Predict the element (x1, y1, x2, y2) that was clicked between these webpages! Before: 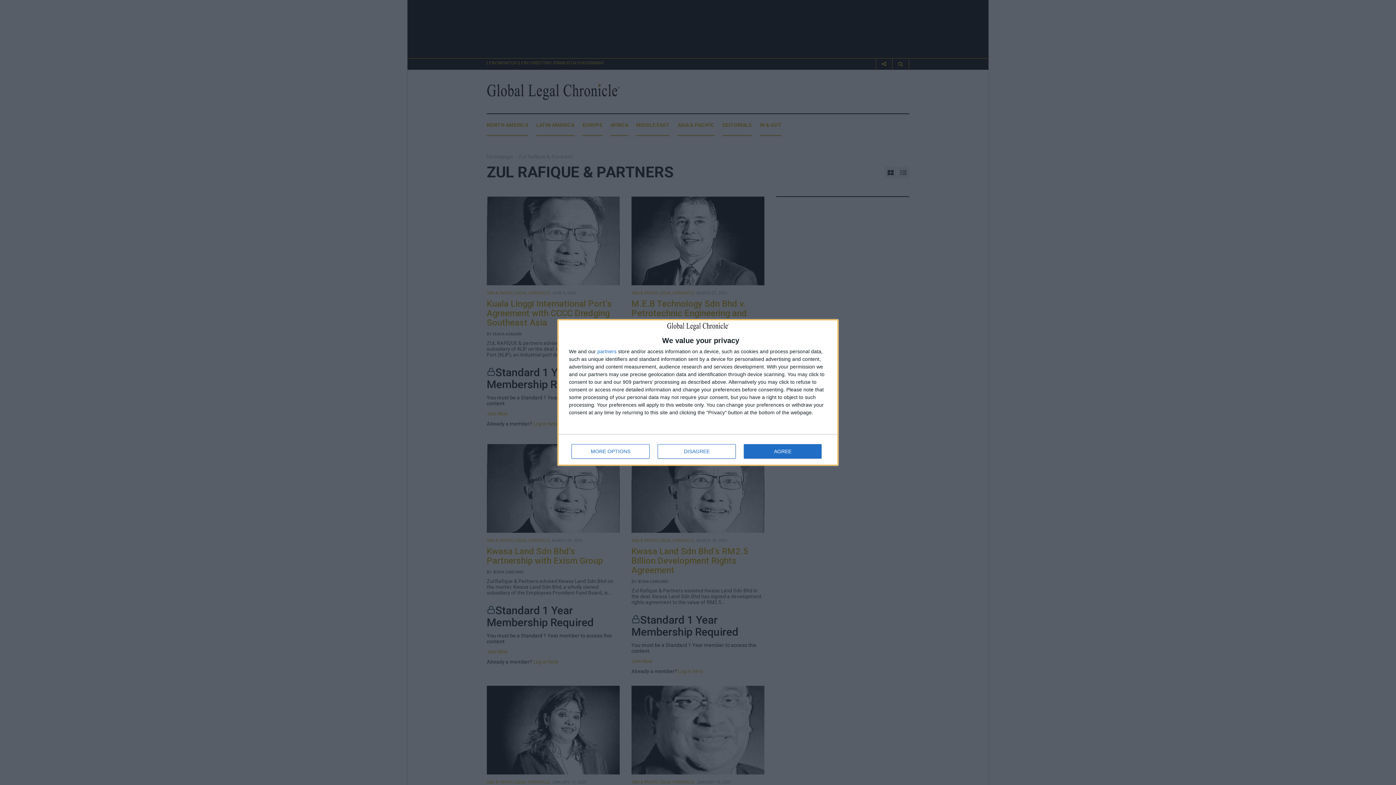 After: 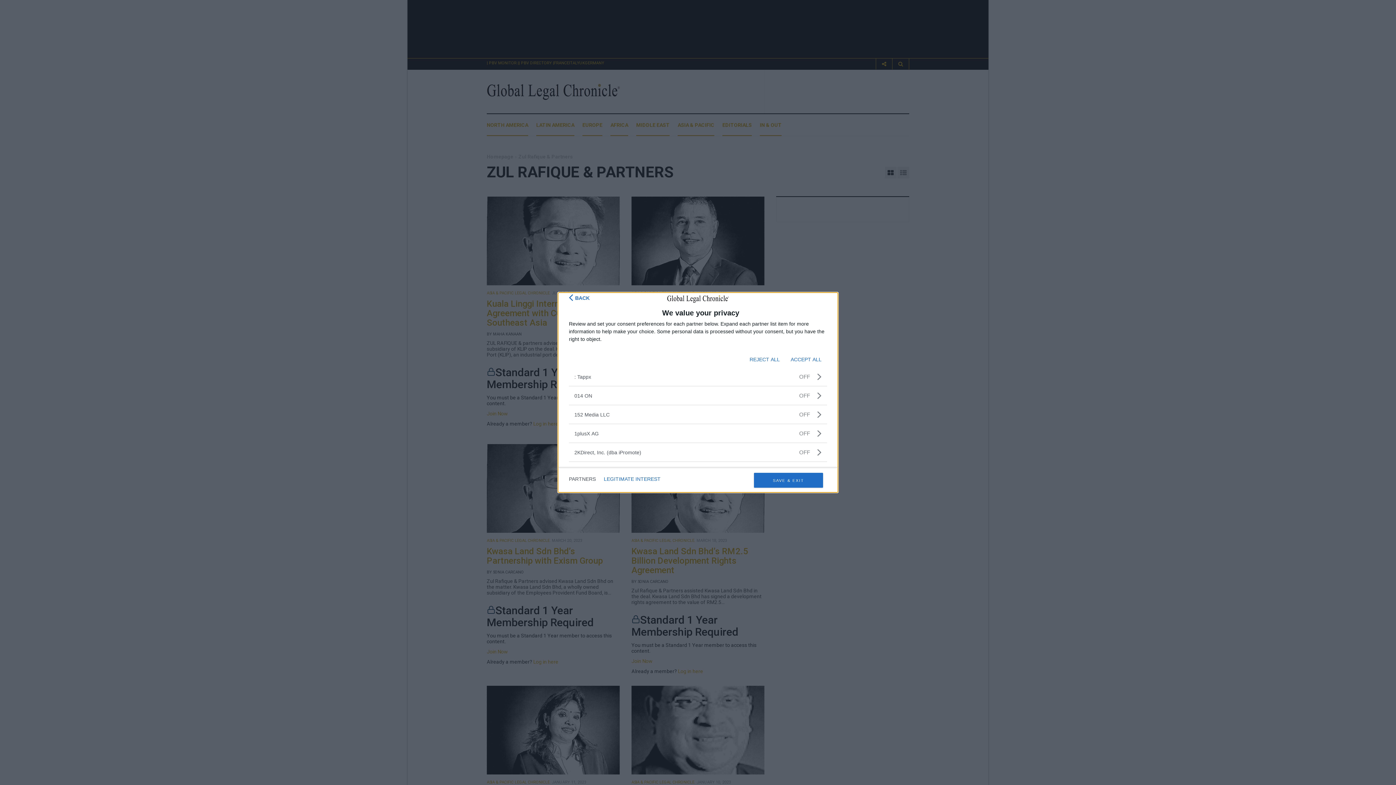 Action: label: partners bbox: (597, 348, 616, 354)